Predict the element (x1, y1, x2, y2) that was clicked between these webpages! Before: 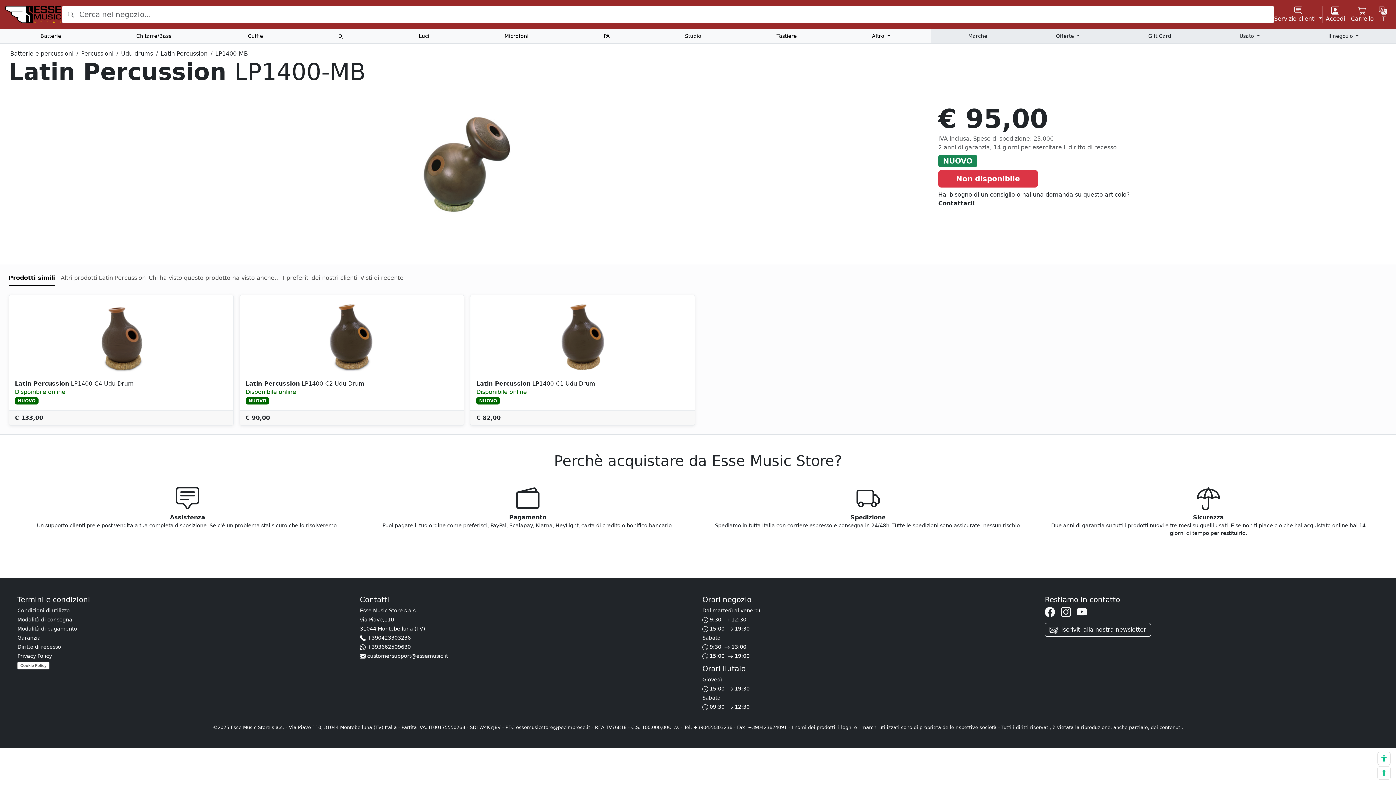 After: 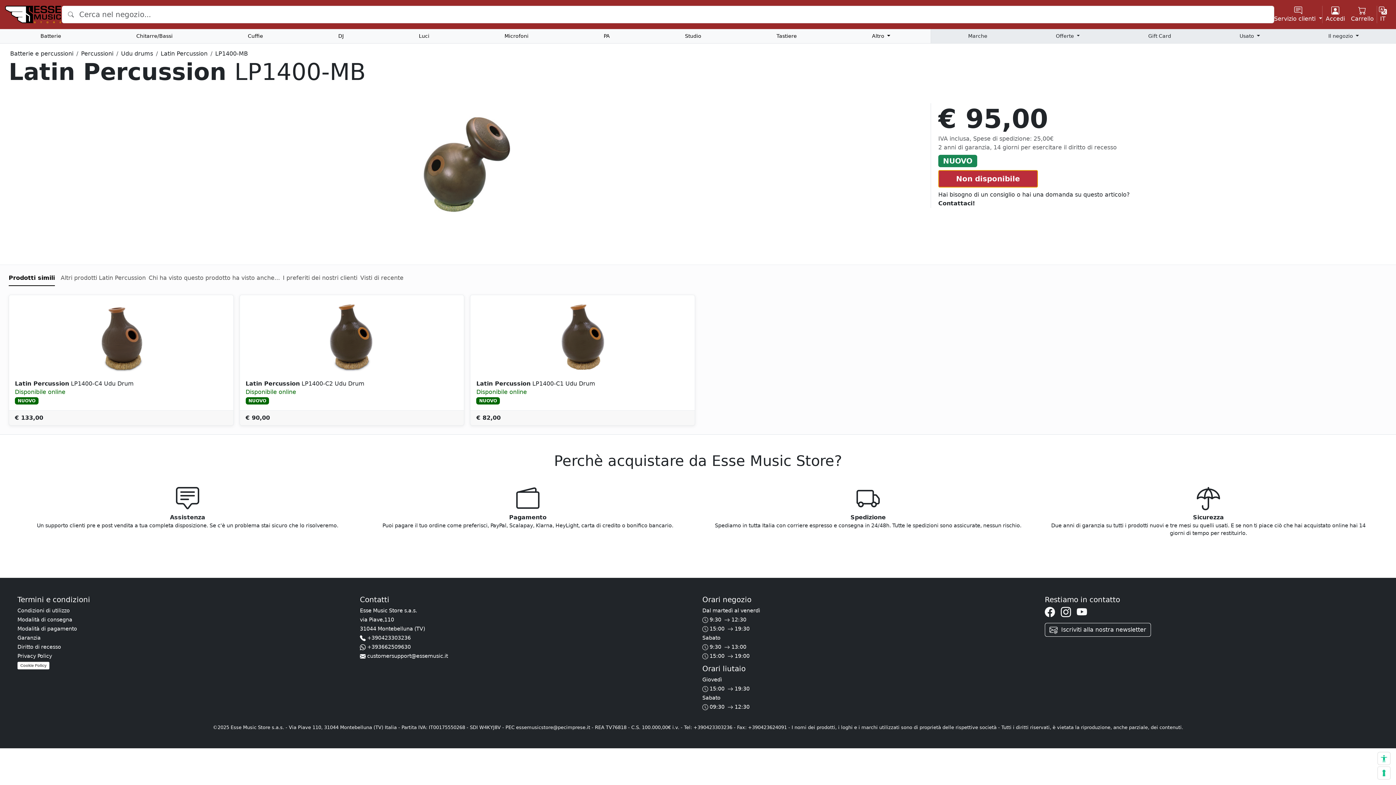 Action: bbox: (938, 170, 1038, 187) label: Non disponibile